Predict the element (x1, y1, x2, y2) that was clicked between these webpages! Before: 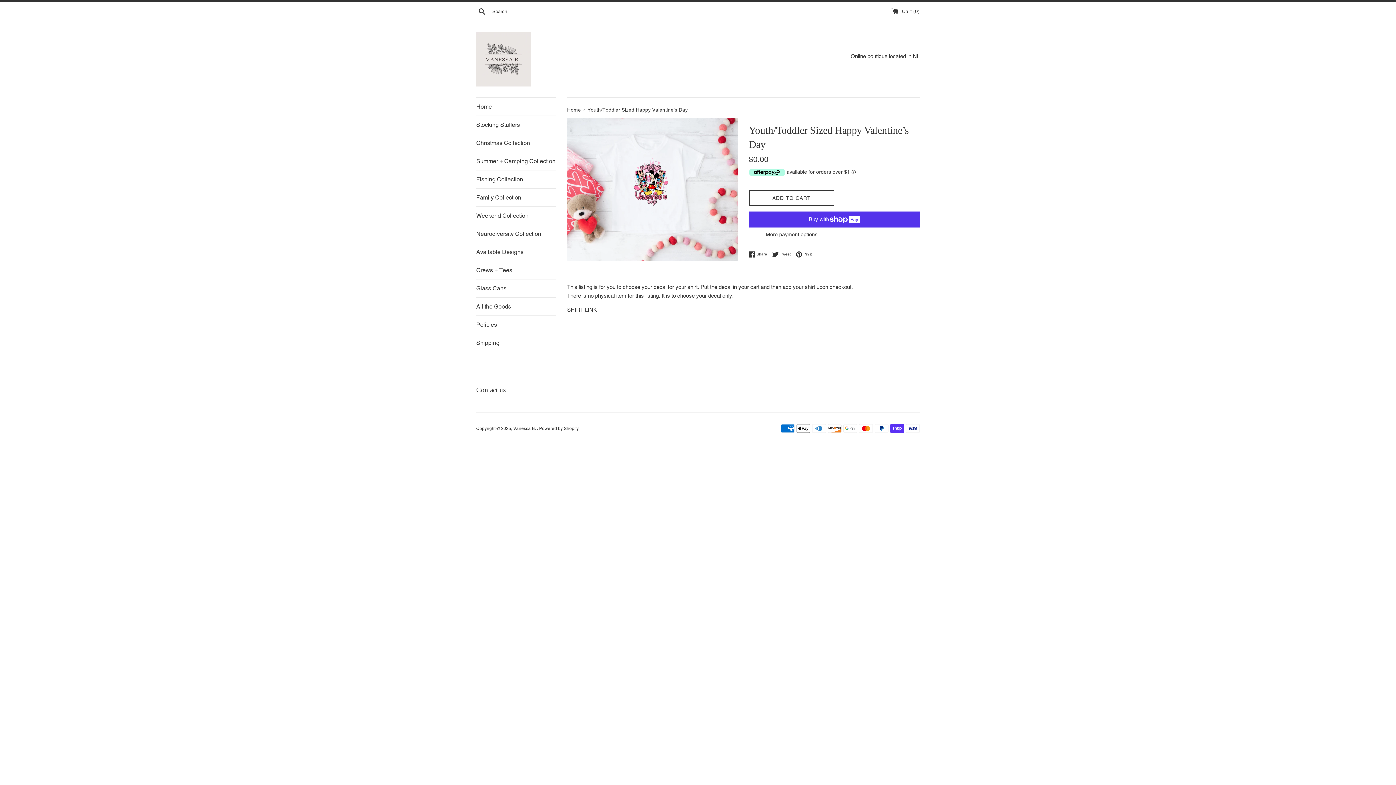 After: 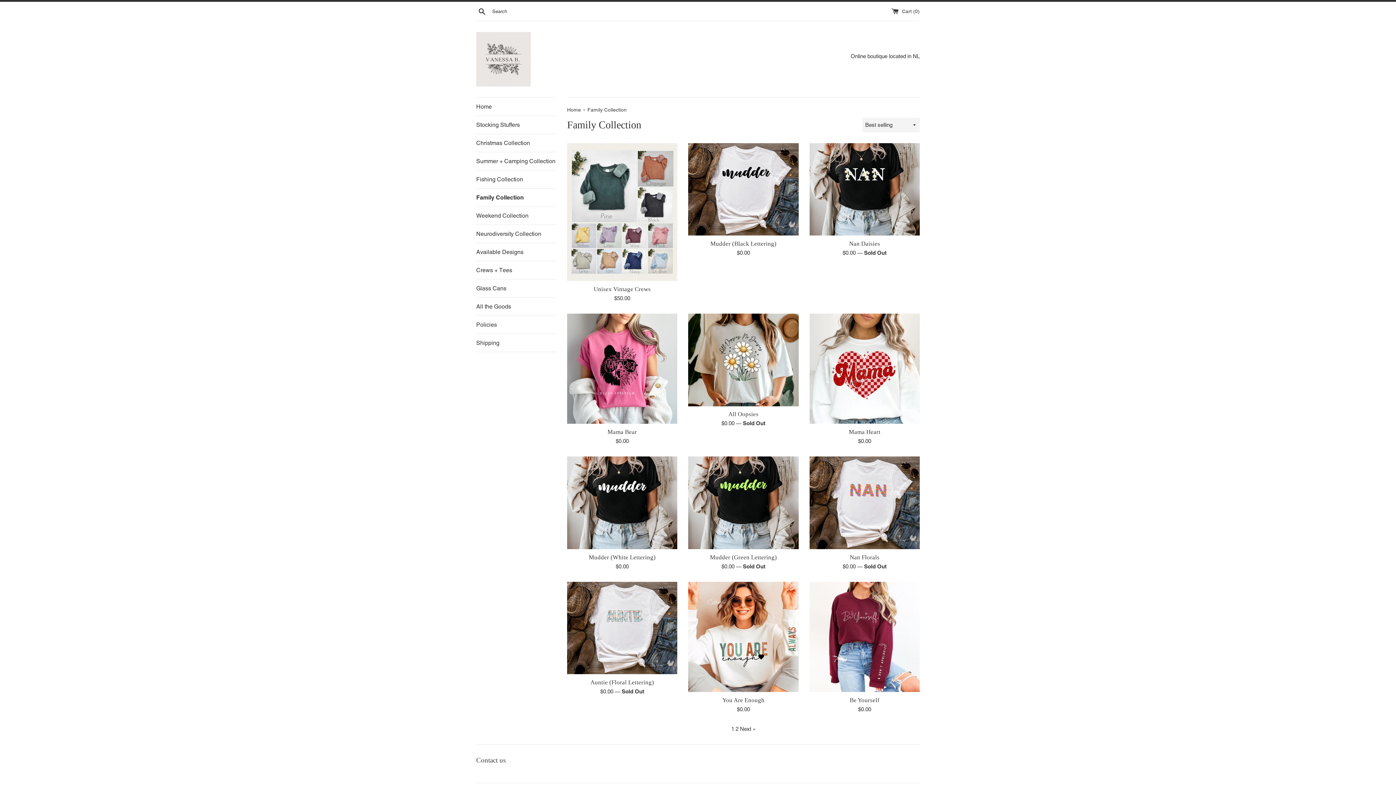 Action: label: Family Collection bbox: (476, 188, 556, 206)